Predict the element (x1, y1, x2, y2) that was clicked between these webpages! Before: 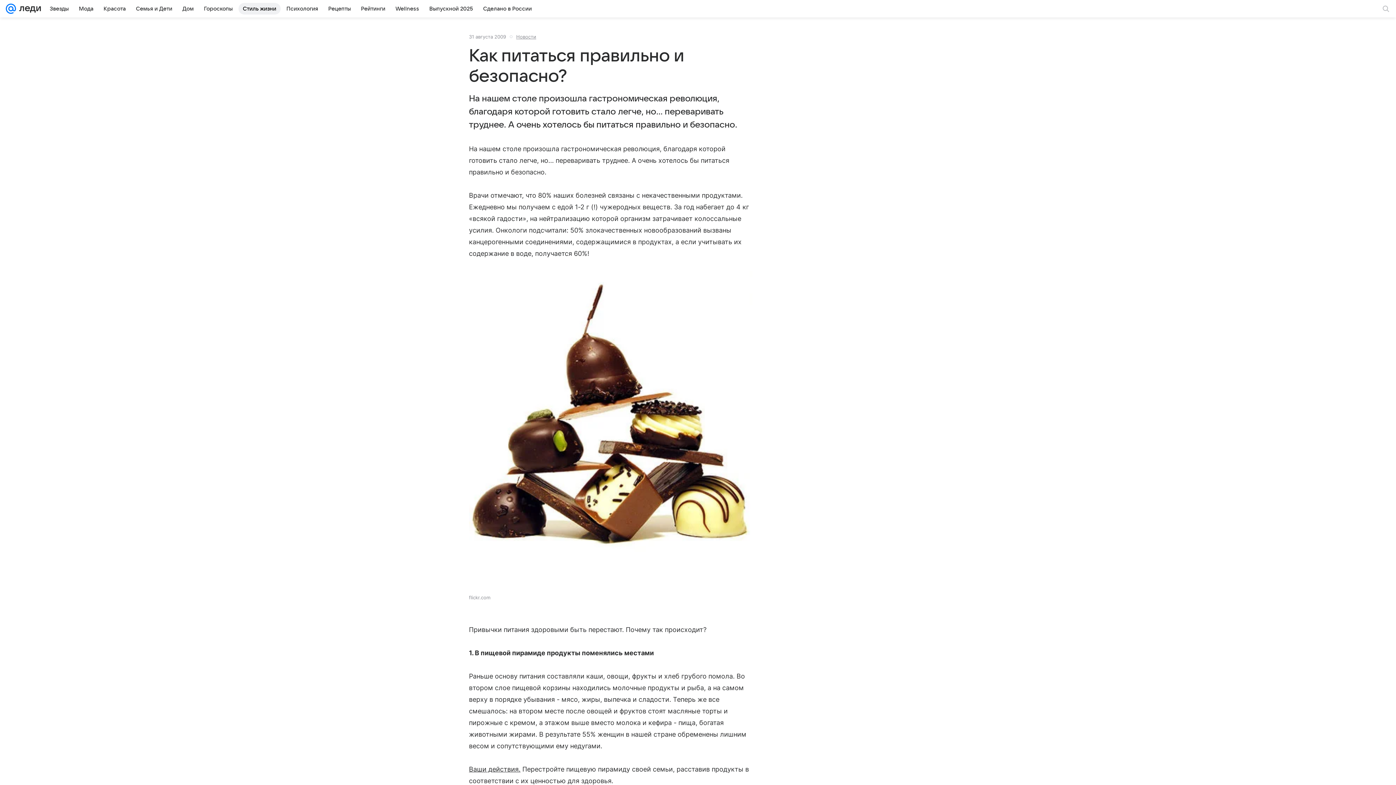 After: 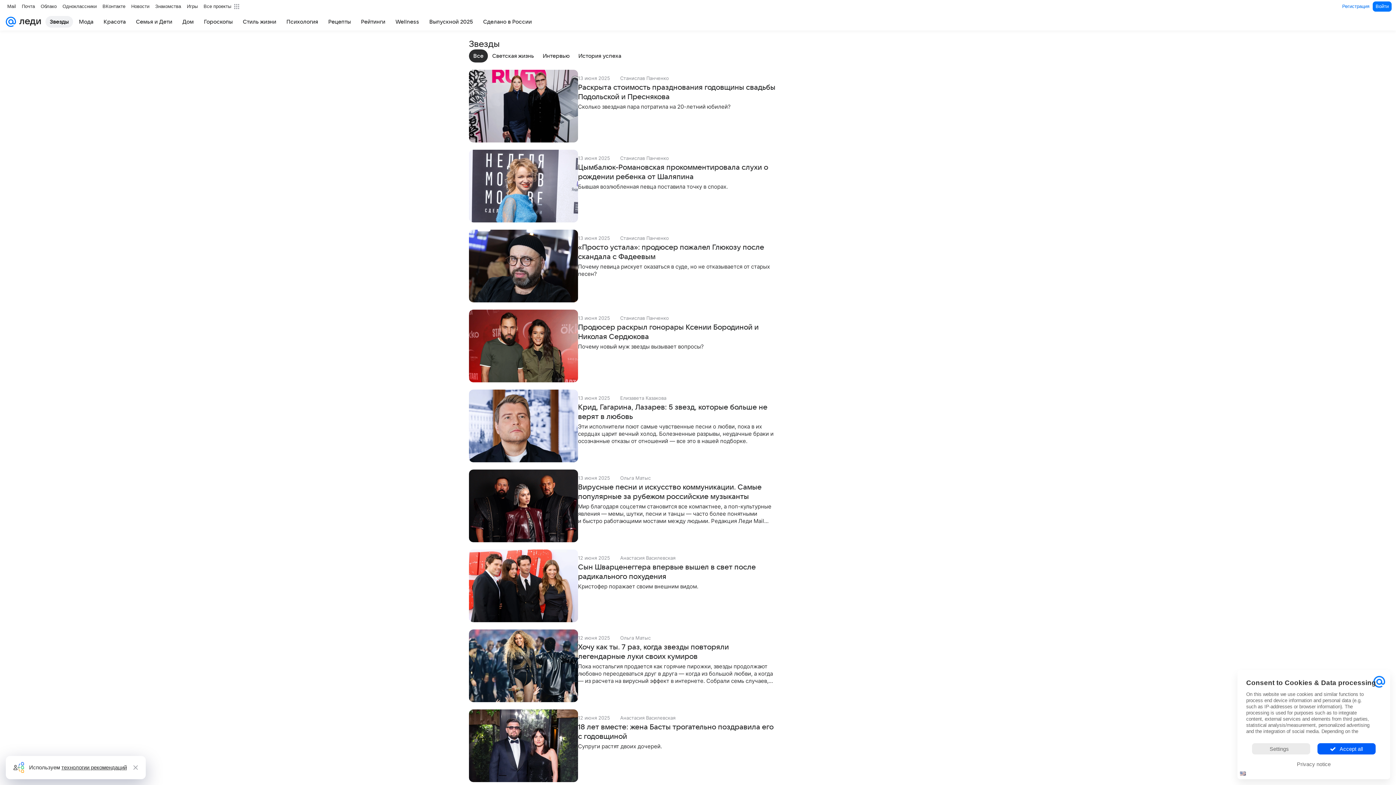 Action: bbox: (45, 2, 73, 14) label: Звезды